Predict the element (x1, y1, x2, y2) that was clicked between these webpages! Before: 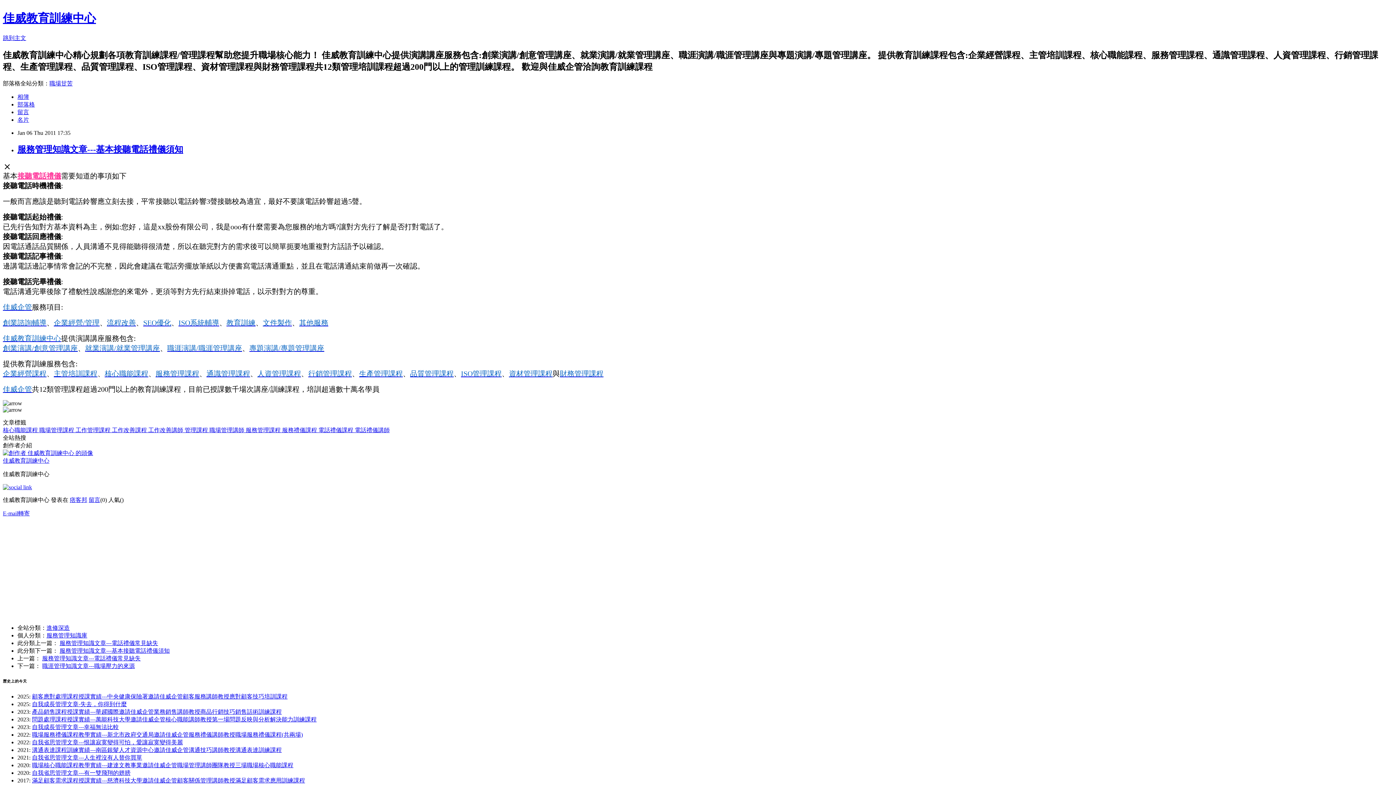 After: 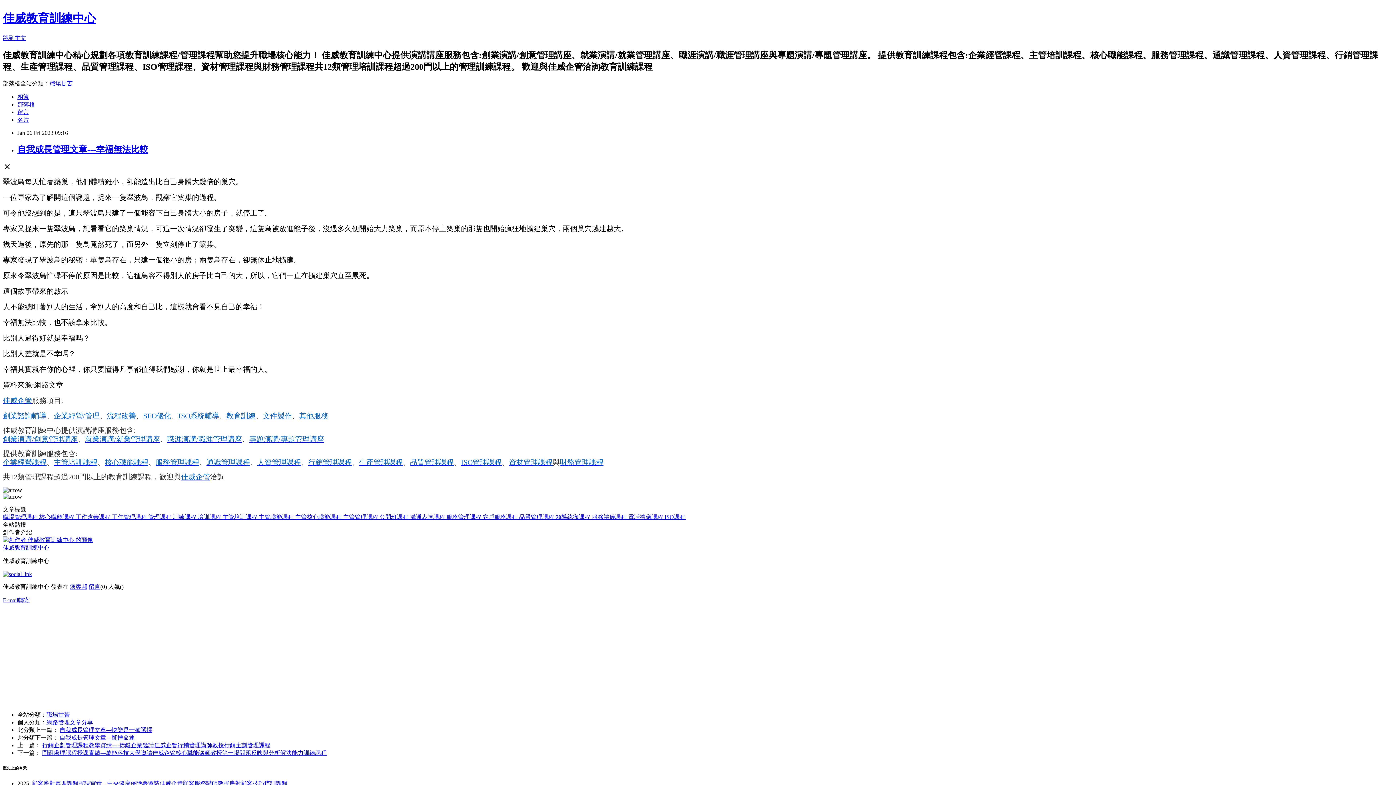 Action: label: 自我成長管理文章---幸福無法比較 bbox: (32, 724, 118, 730)